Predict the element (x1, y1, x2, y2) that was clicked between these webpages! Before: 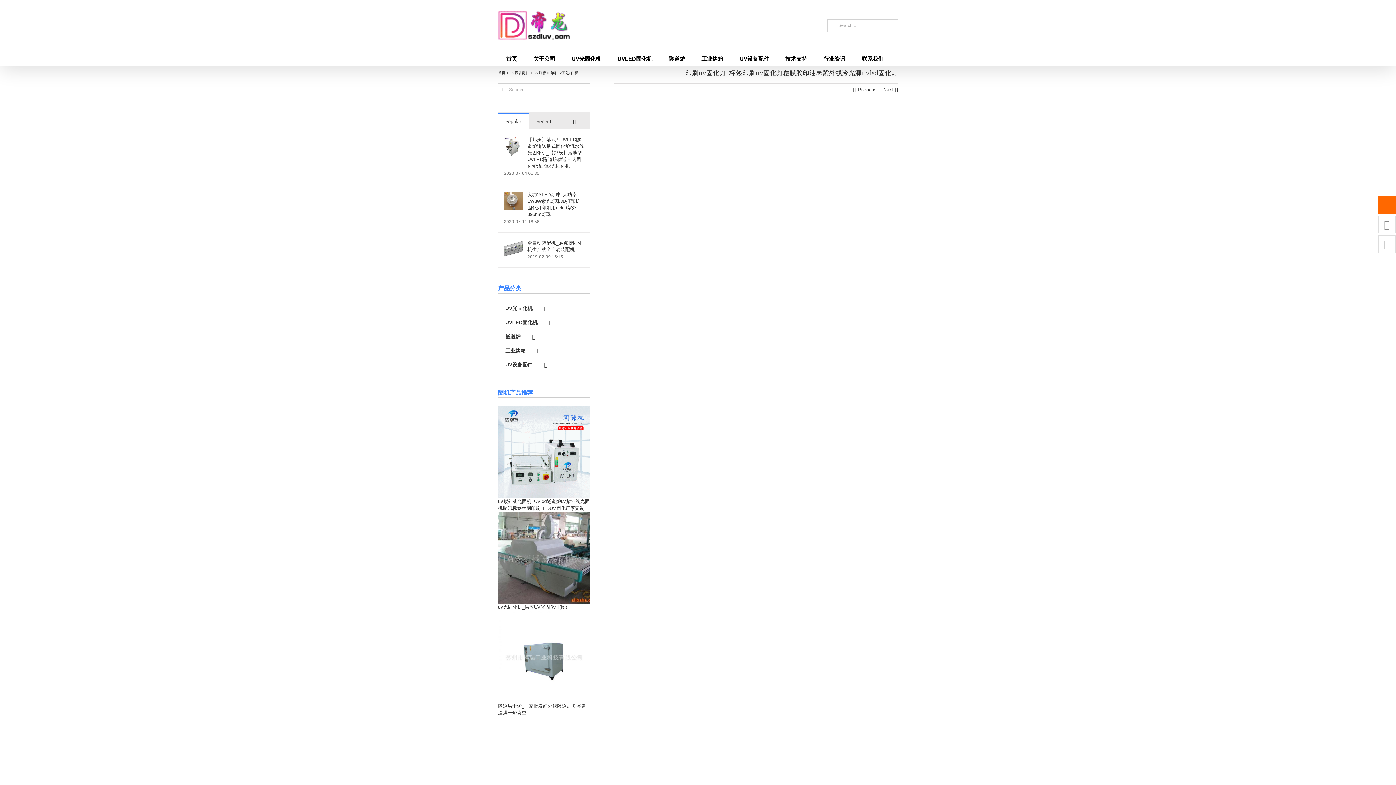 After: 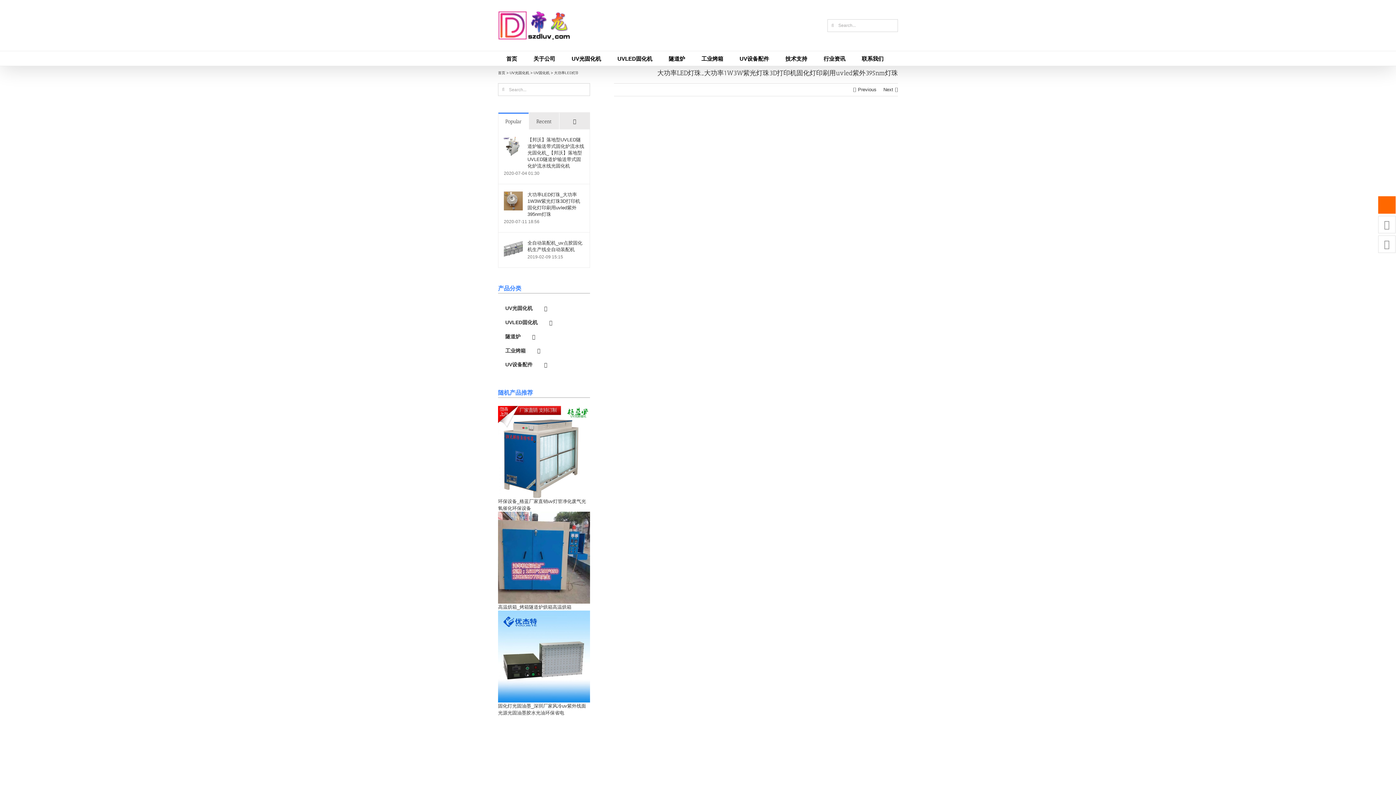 Action: bbox: (527, 191, 584, 217) label: 大功率LED灯珠_大功率1W3W紫光灯珠3D打印机固化灯印刷用uvled紫外395nm灯珠